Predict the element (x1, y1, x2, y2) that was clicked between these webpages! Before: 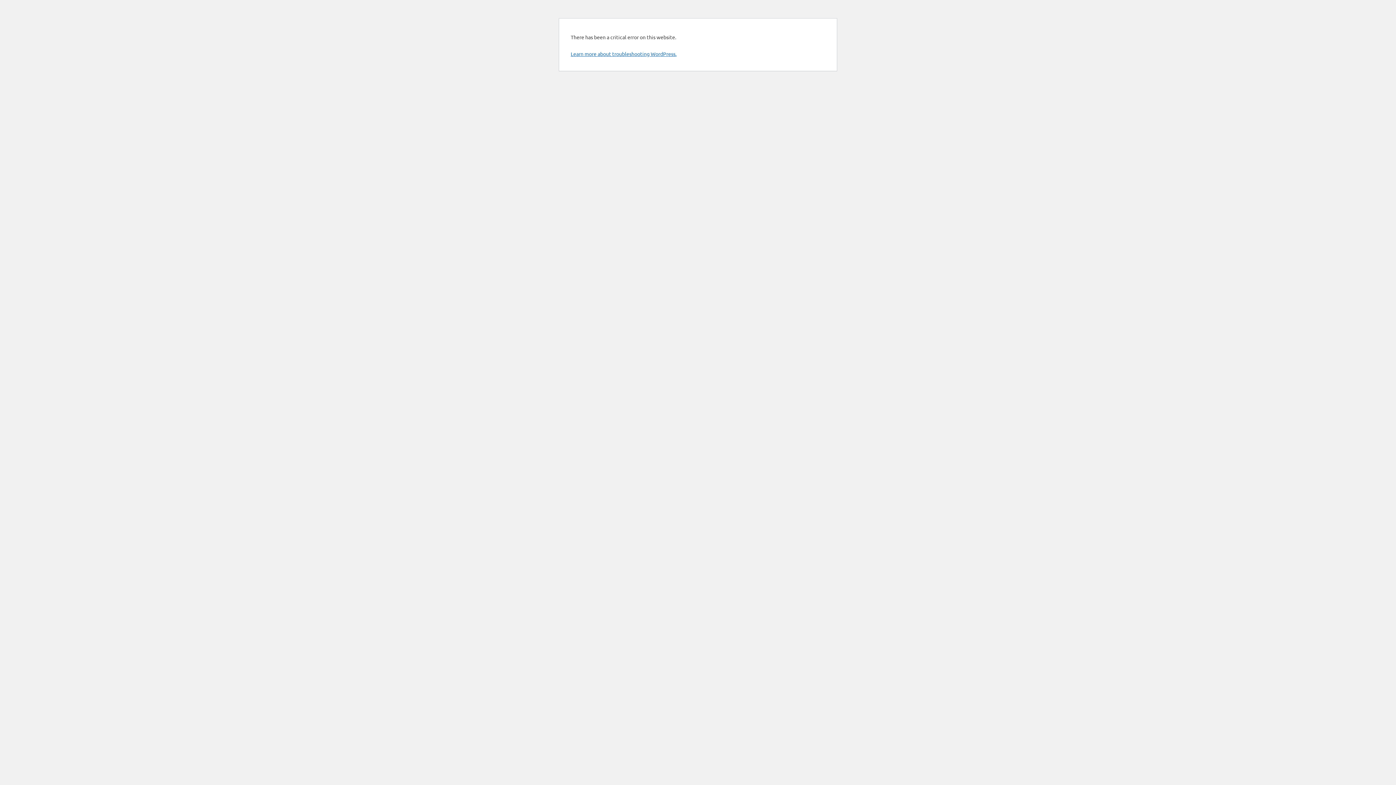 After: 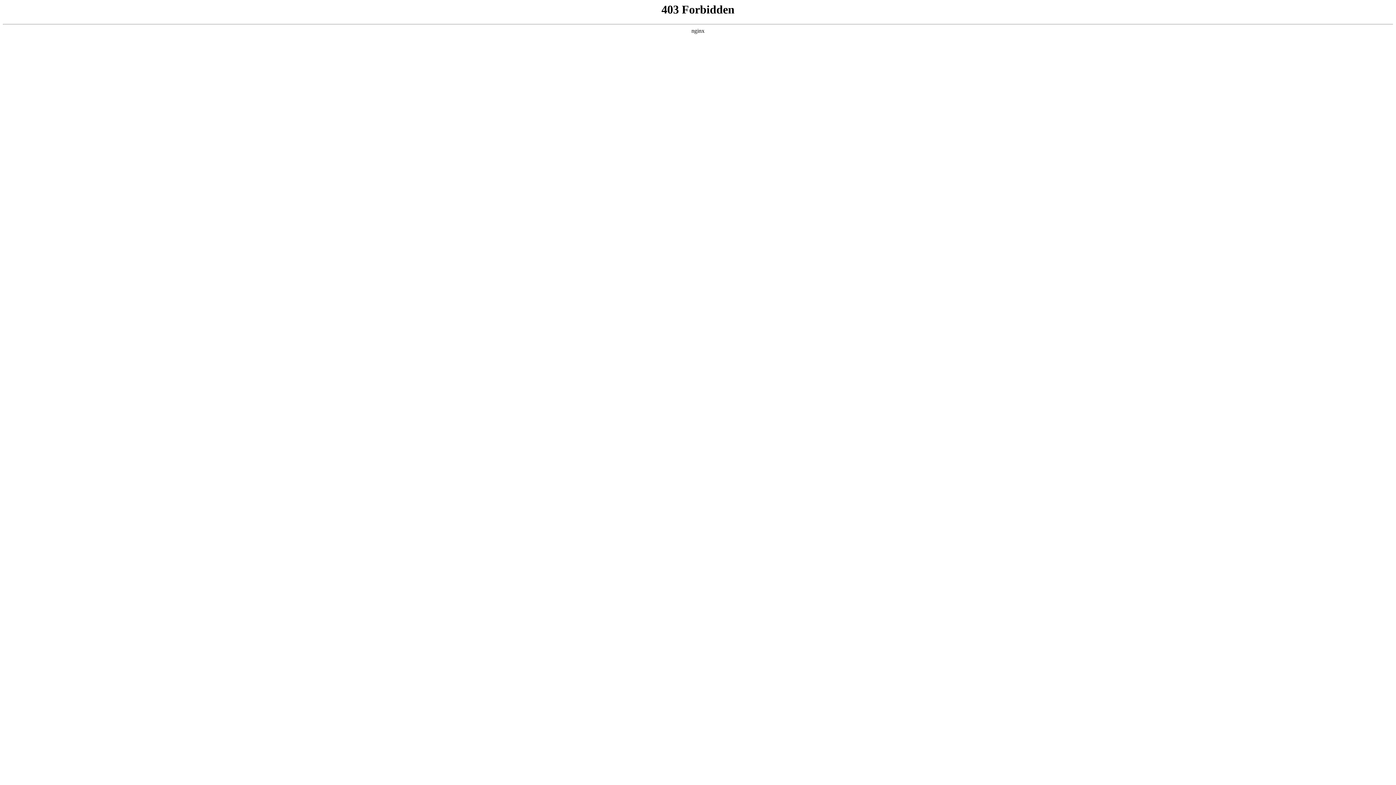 Action: label: Learn more about troubleshooting WordPress. bbox: (570, 50, 676, 57)